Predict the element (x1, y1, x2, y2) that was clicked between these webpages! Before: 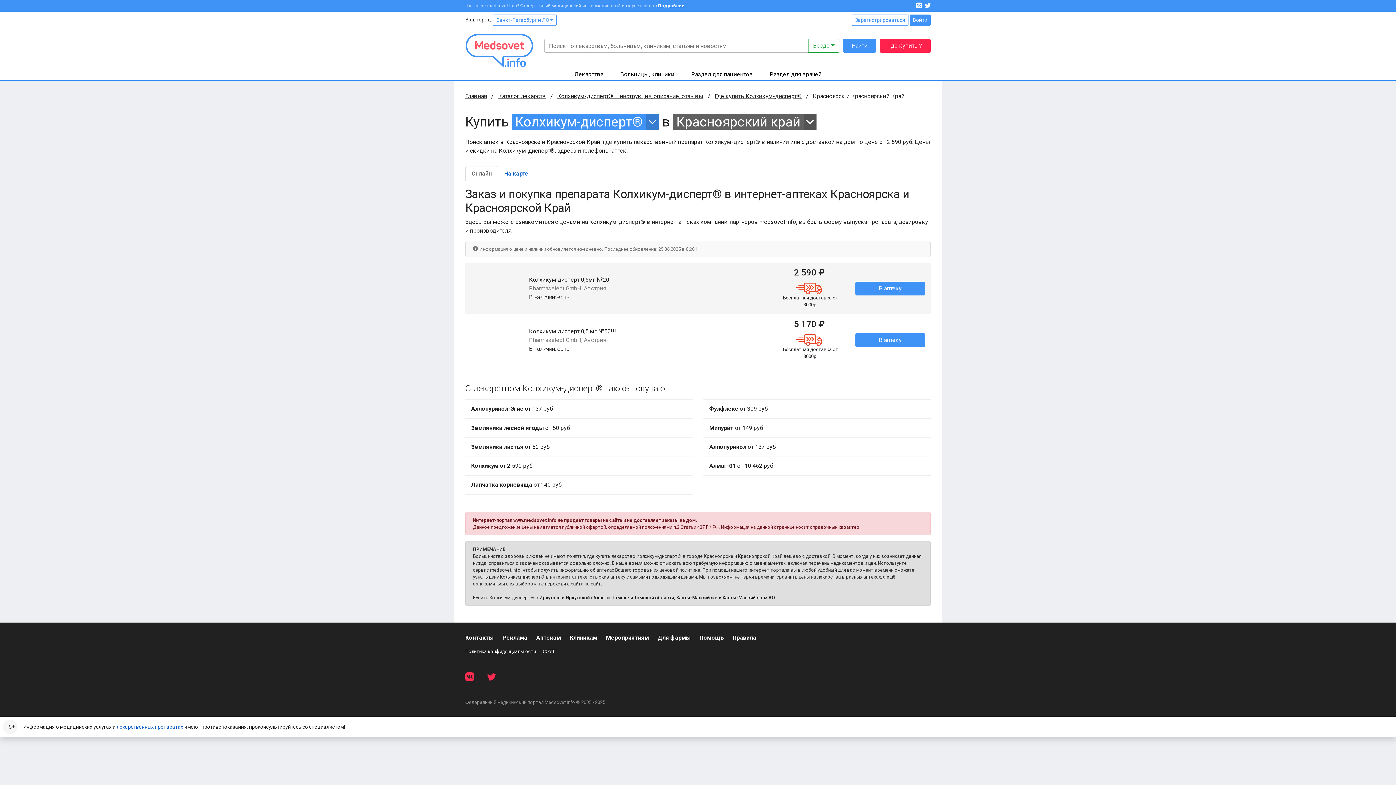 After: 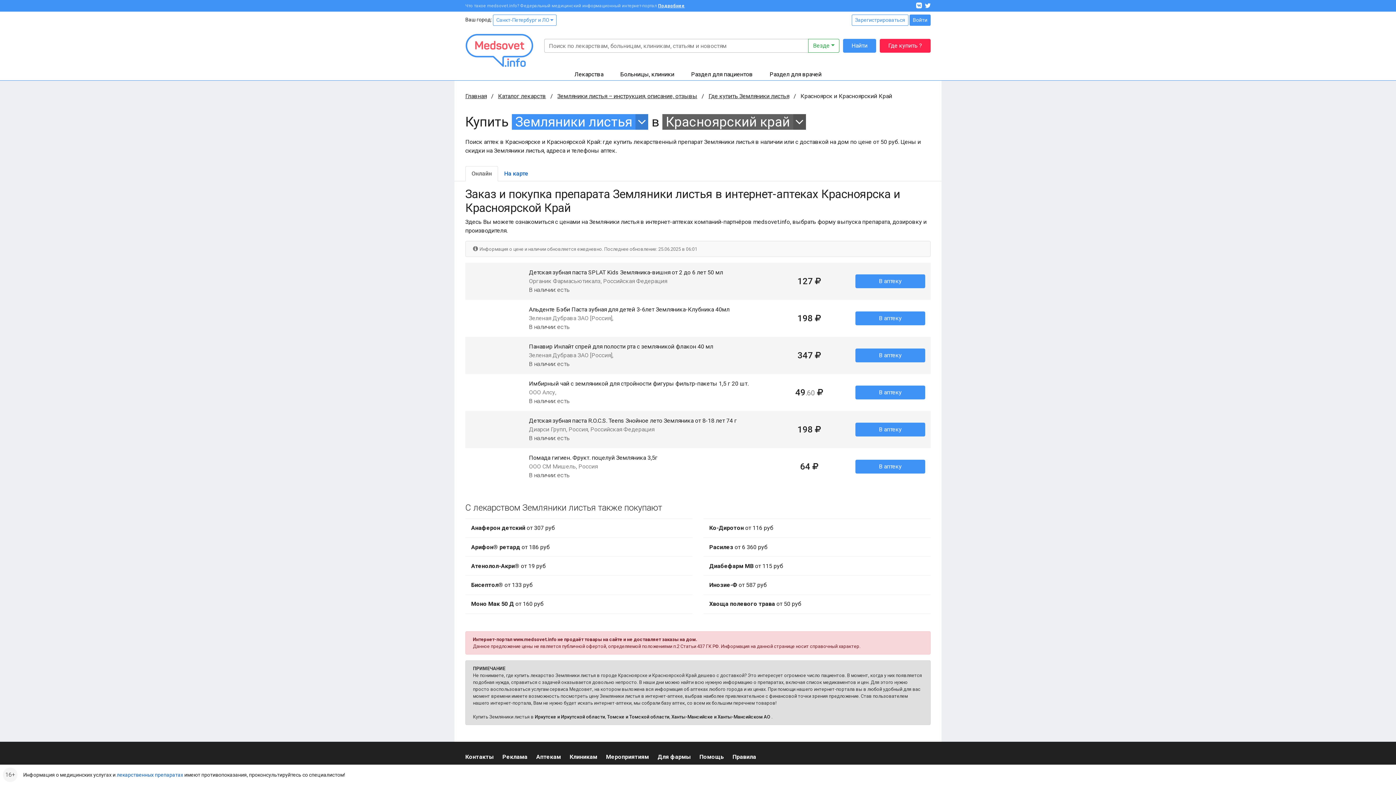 Action: bbox: (465, 439, 692, 454) label: Земляники листья от 50 руб